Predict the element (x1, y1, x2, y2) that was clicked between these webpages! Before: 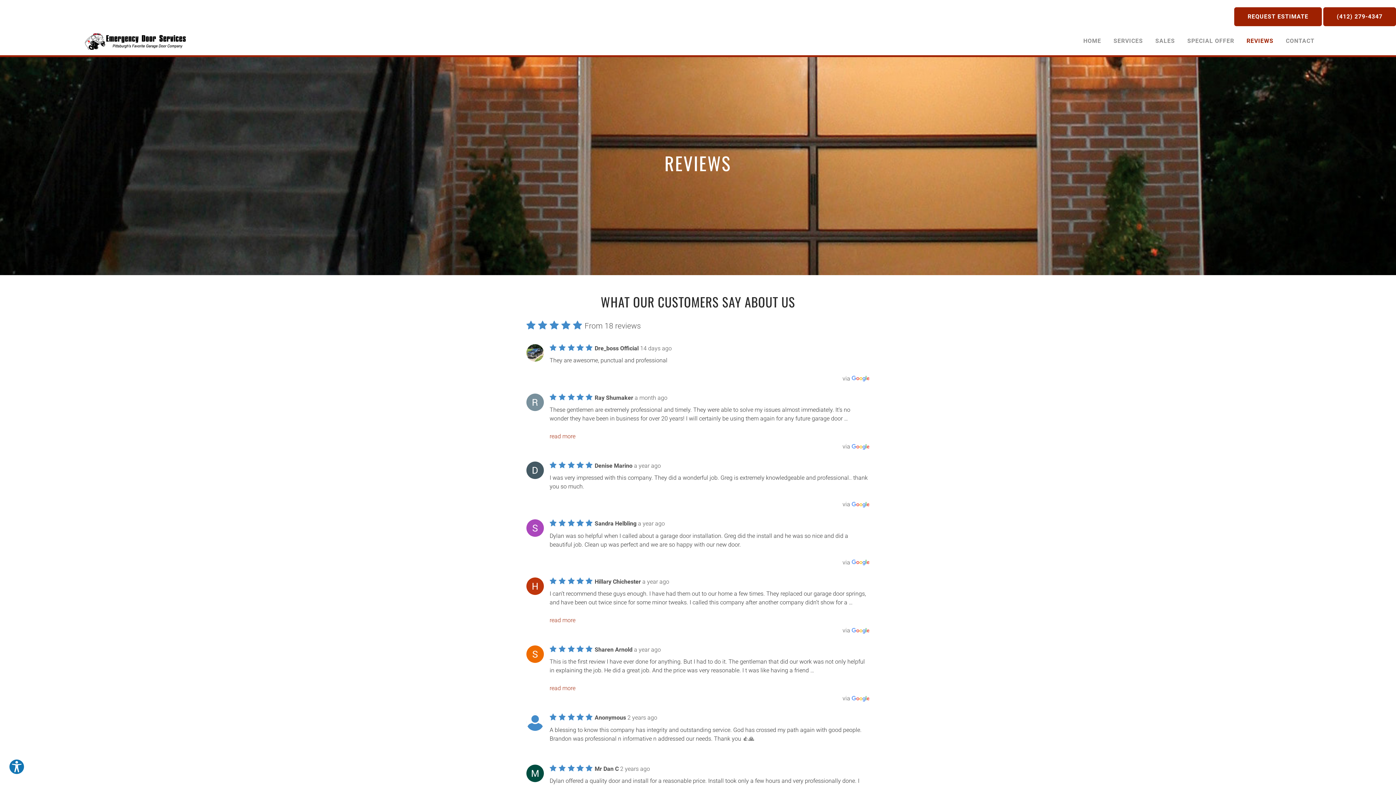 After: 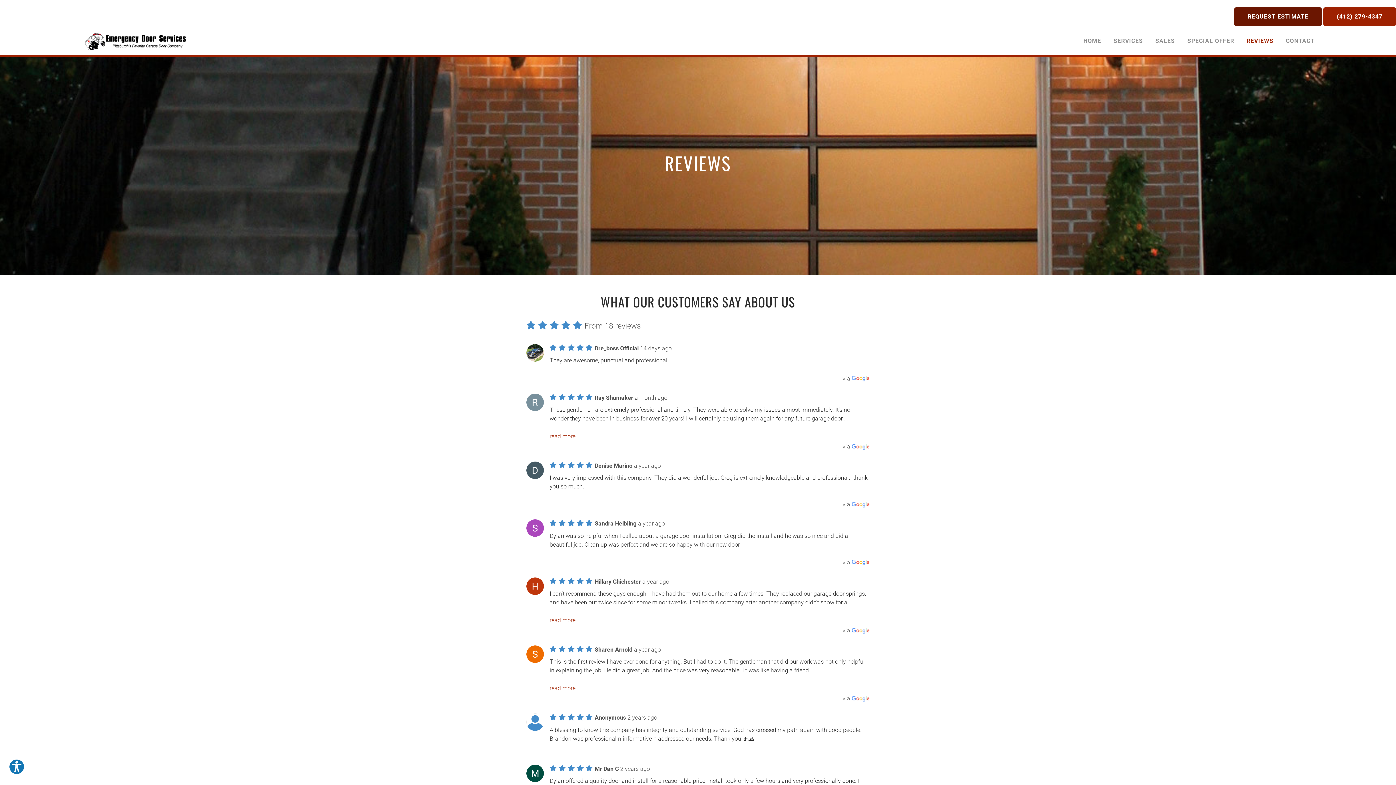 Action: bbox: (1234, 7, 1322, 26) label: REQUEST ESTIMATE